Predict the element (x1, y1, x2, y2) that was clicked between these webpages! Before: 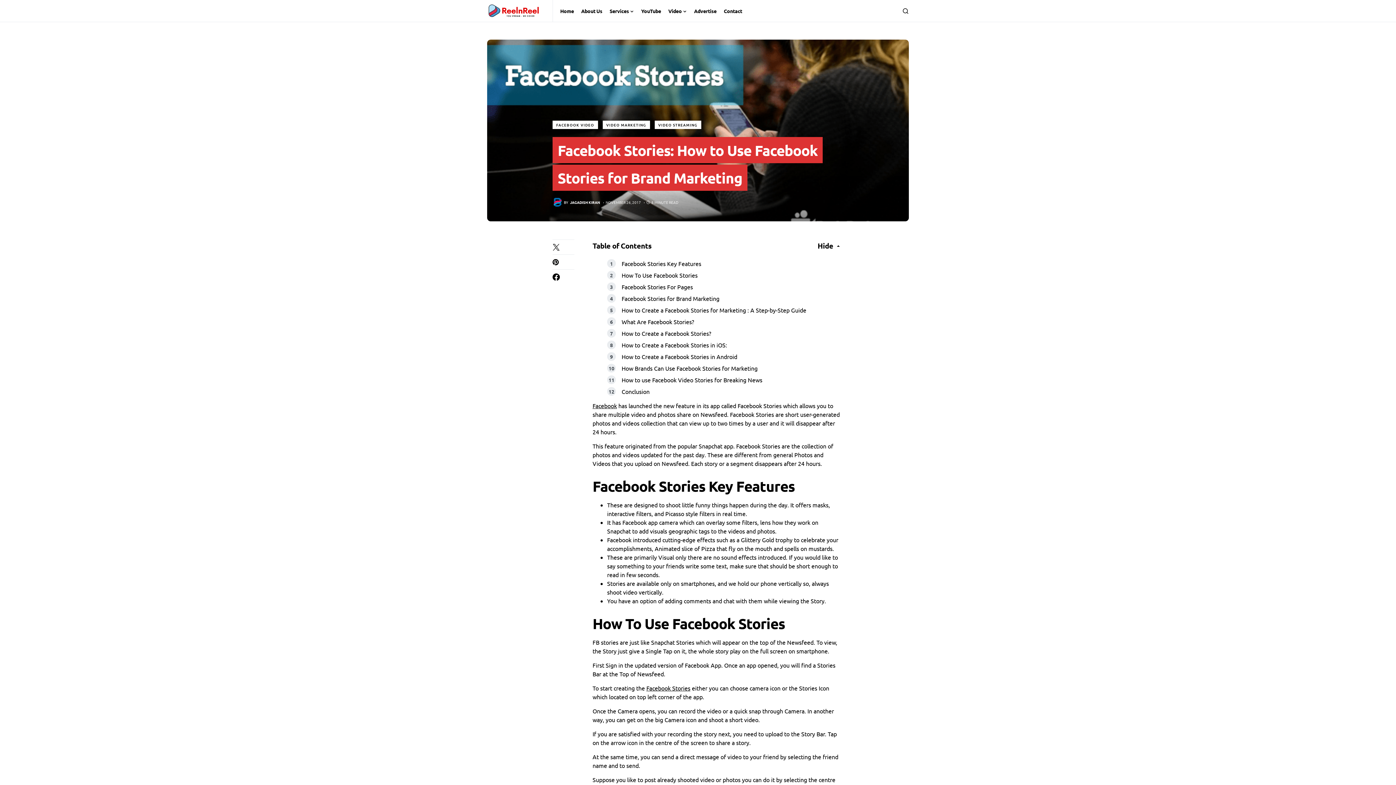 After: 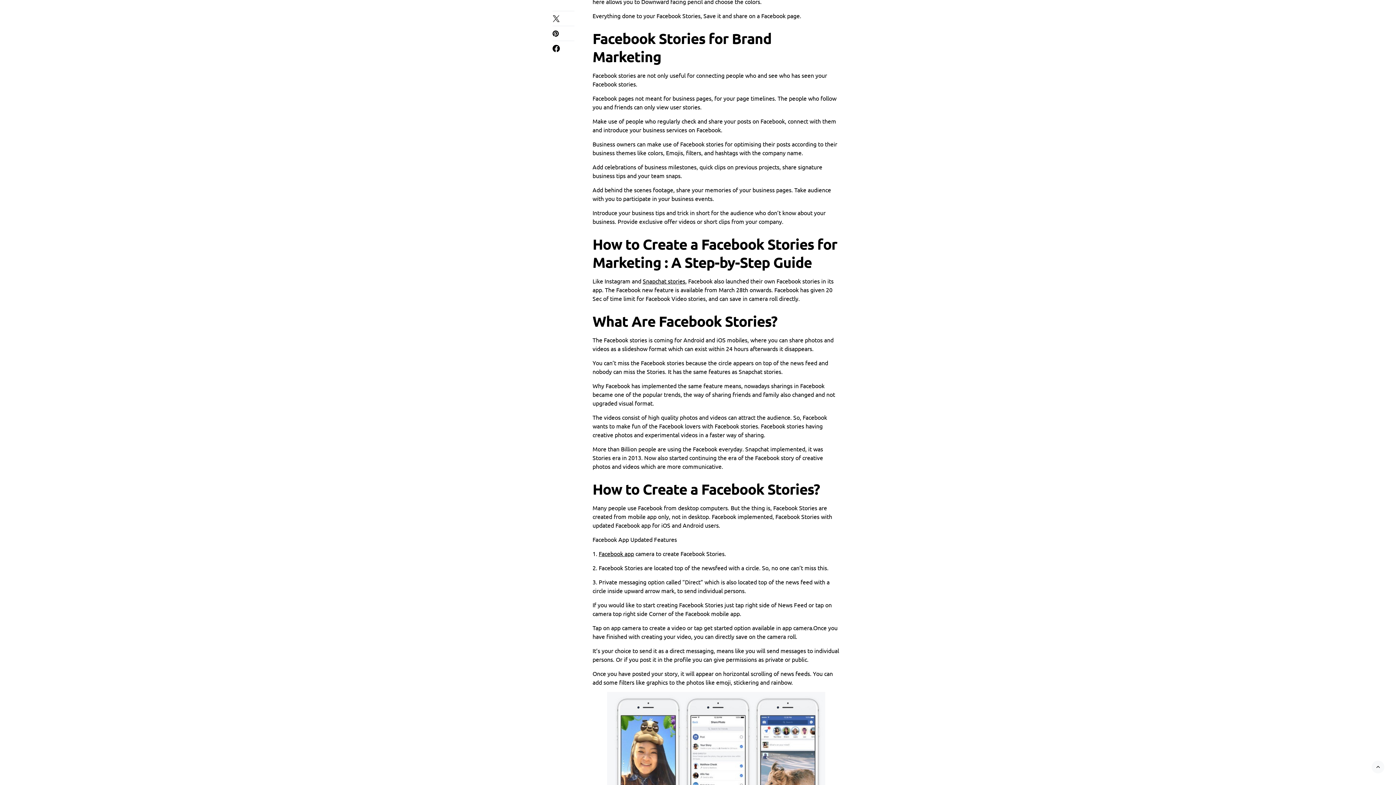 Action: bbox: (621, 294, 719, 302) label: Facebook Stories for Brand Marketing